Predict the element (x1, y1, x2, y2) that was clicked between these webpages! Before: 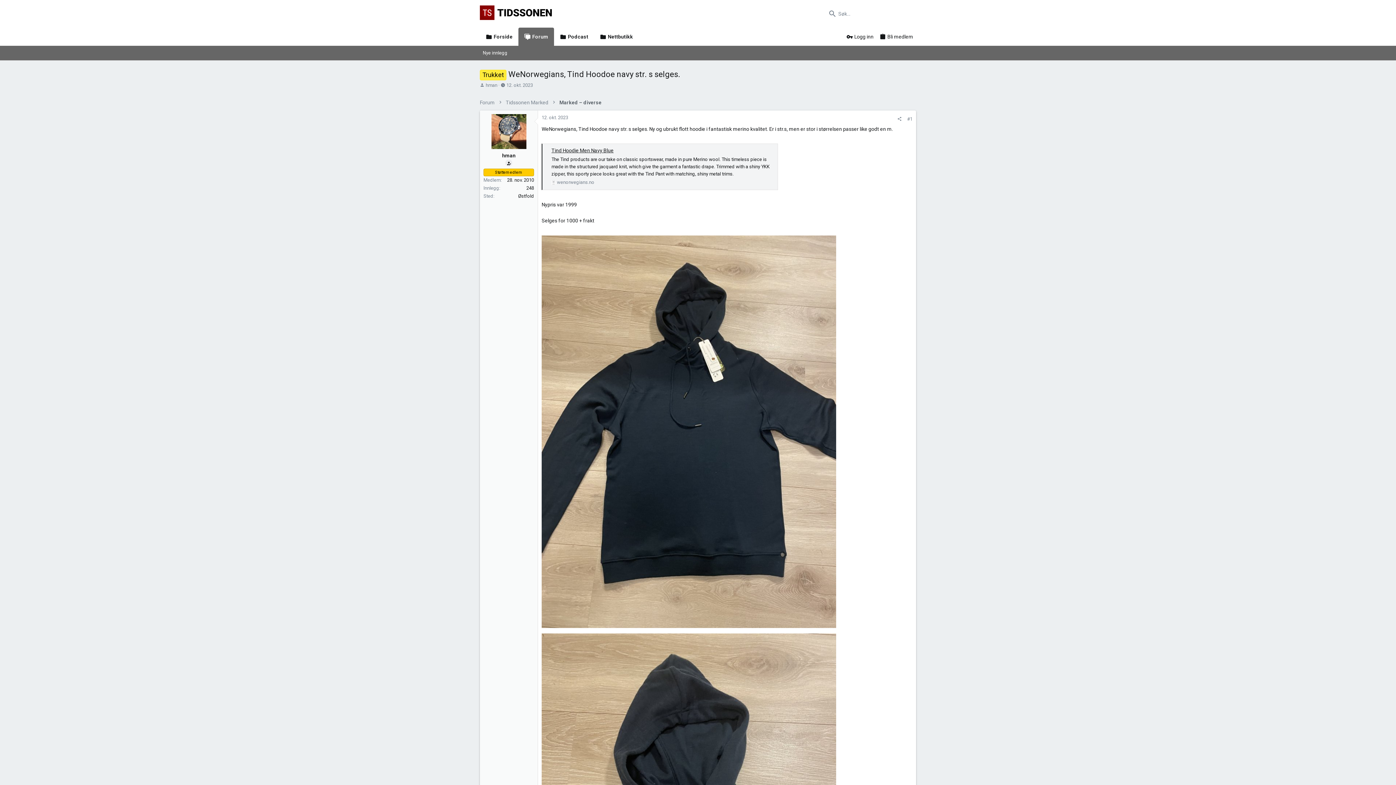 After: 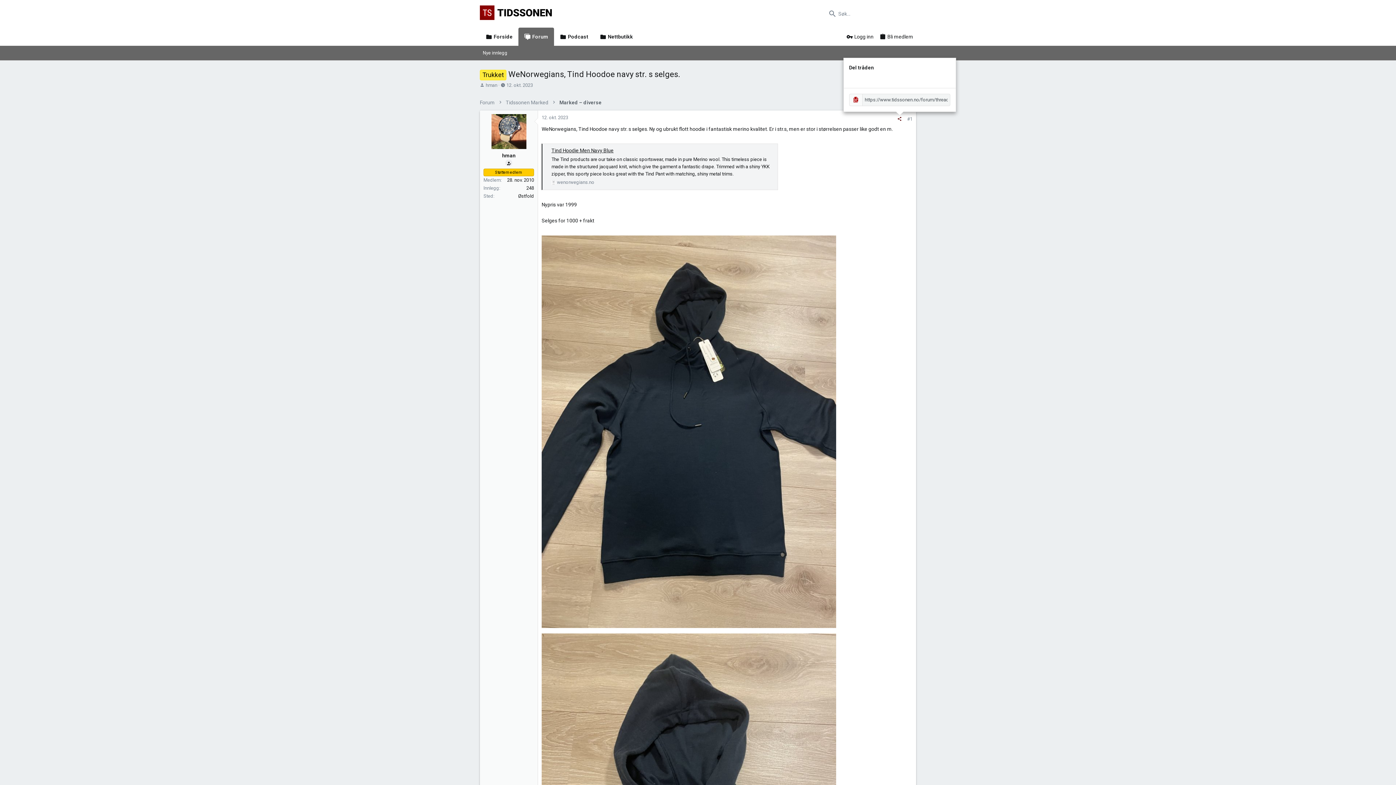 Action: bbox: (894, 115, 904, 122) label: Del